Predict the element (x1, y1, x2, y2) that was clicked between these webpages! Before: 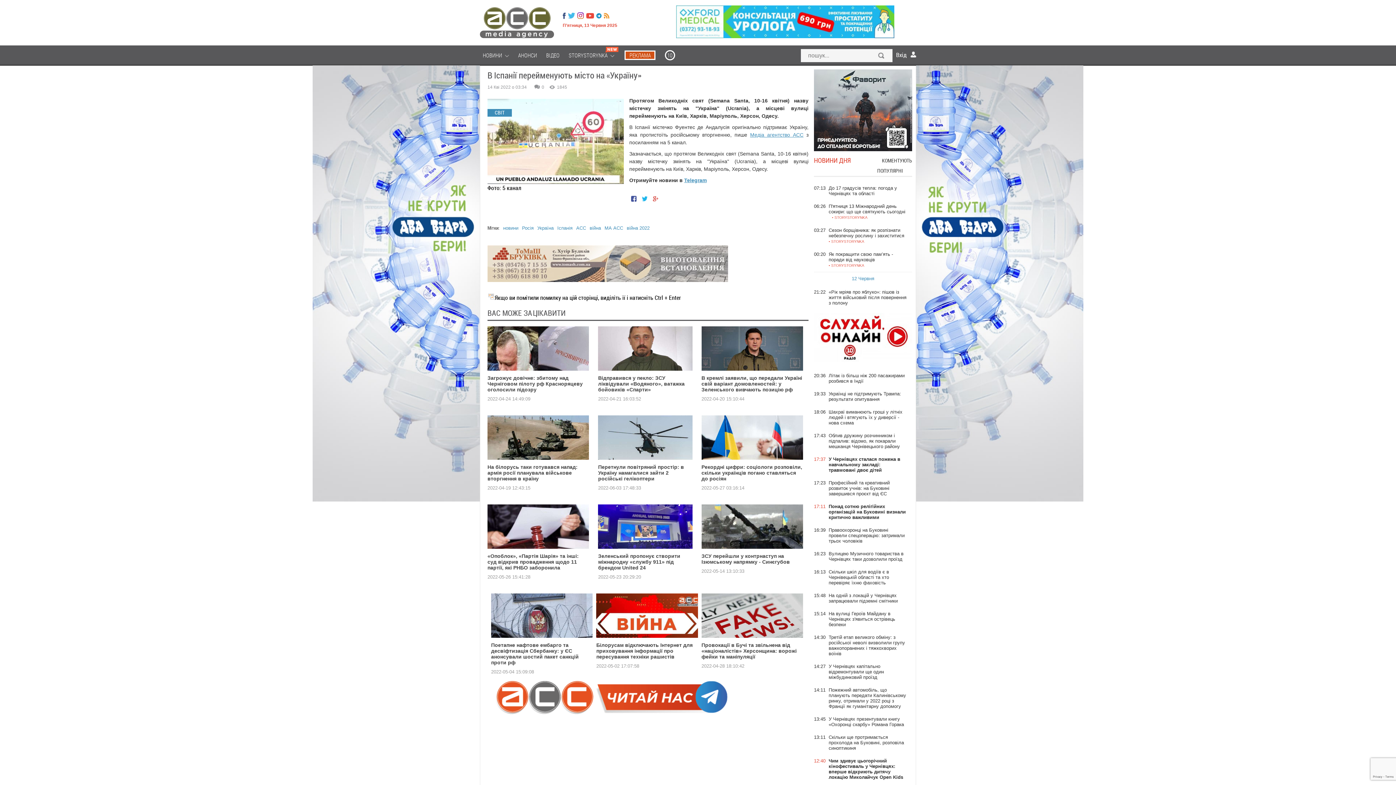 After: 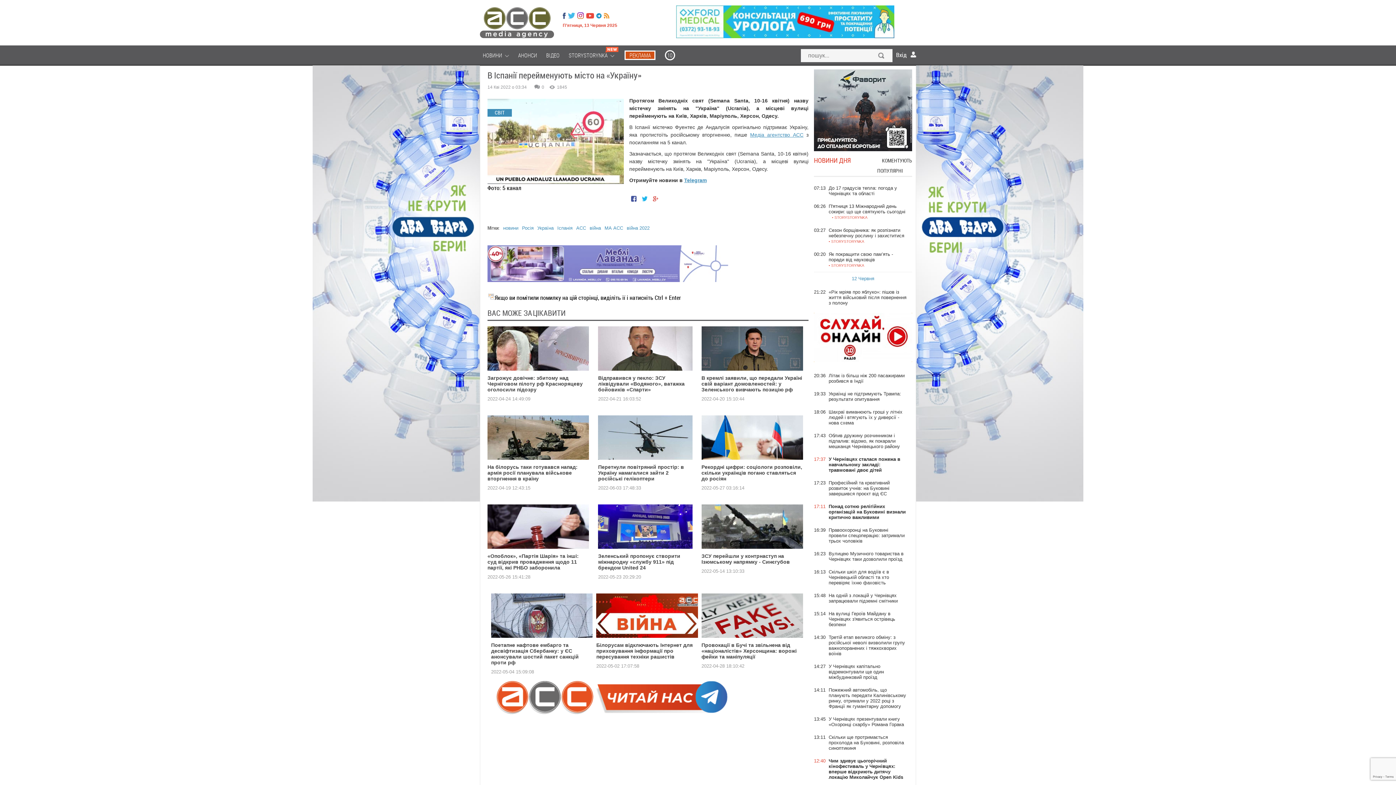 Action: bbox: (814, 329, 912, 378)